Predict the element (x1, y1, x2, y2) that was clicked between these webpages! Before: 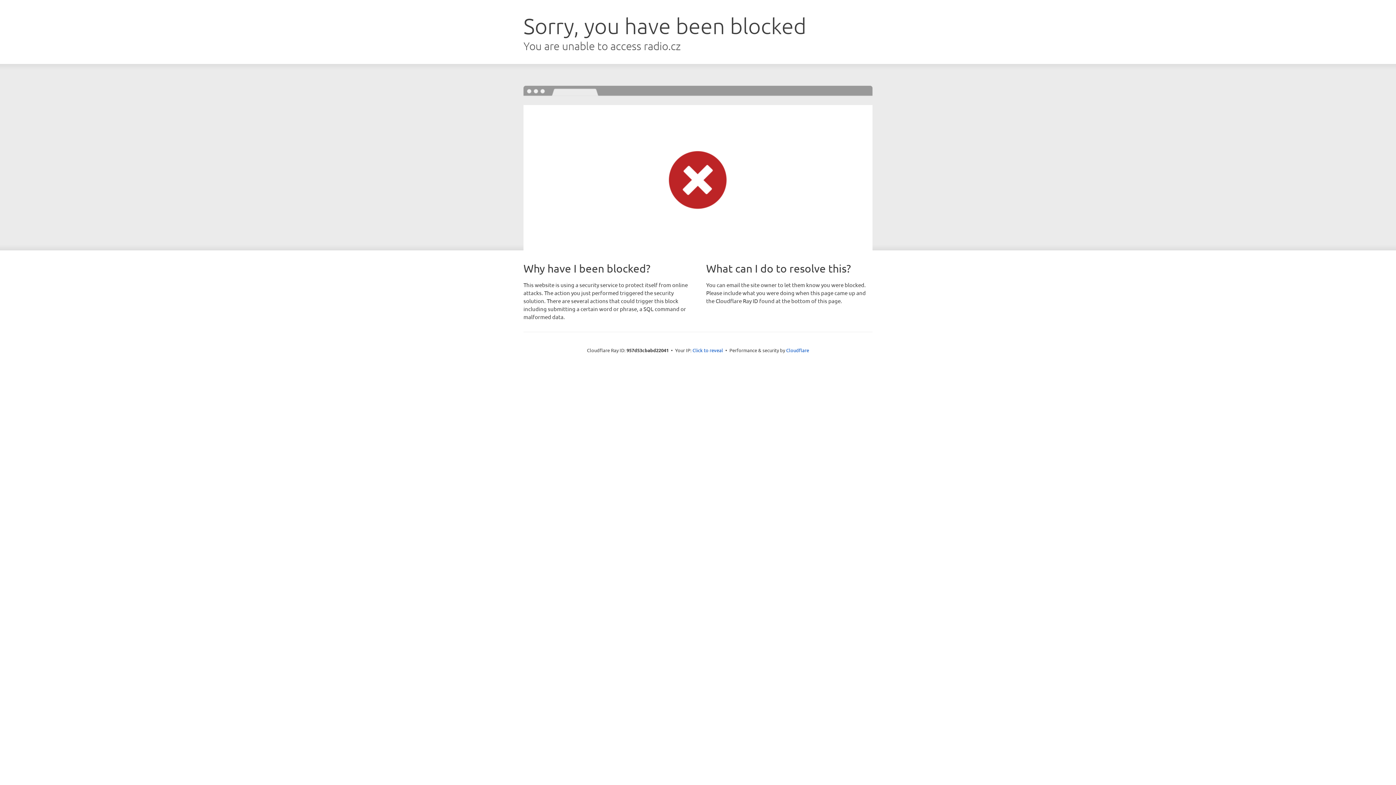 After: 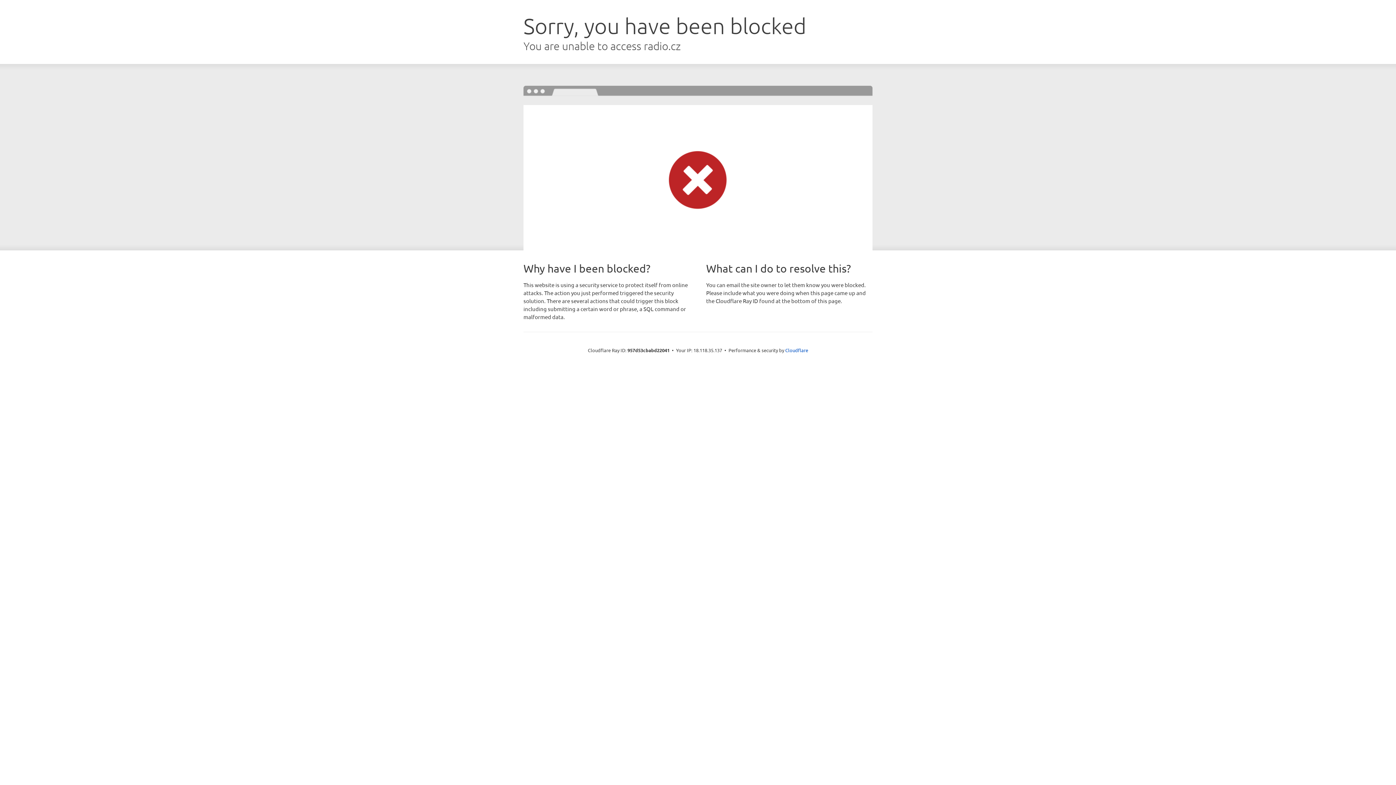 Action: label: Click to reveal bbox: (692, 346, 723, 353)